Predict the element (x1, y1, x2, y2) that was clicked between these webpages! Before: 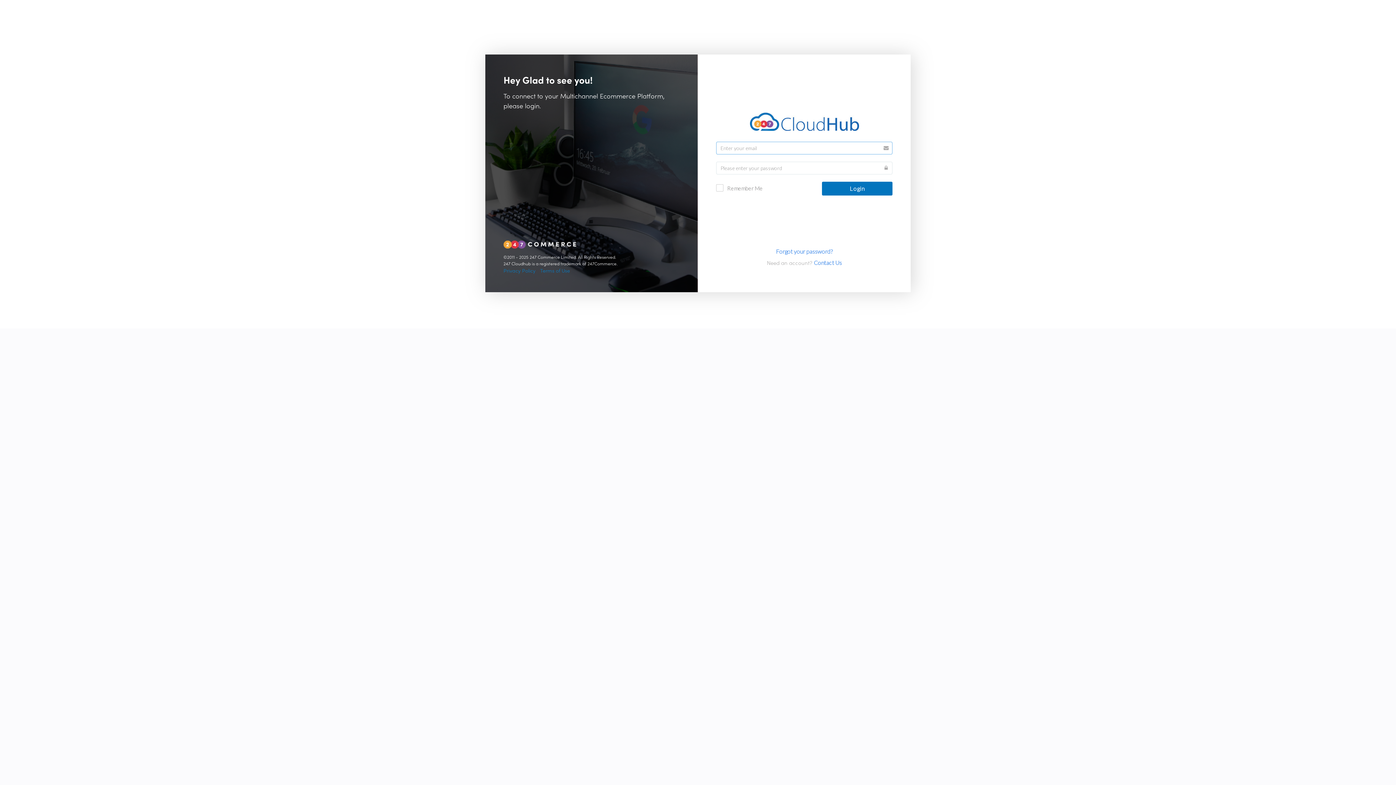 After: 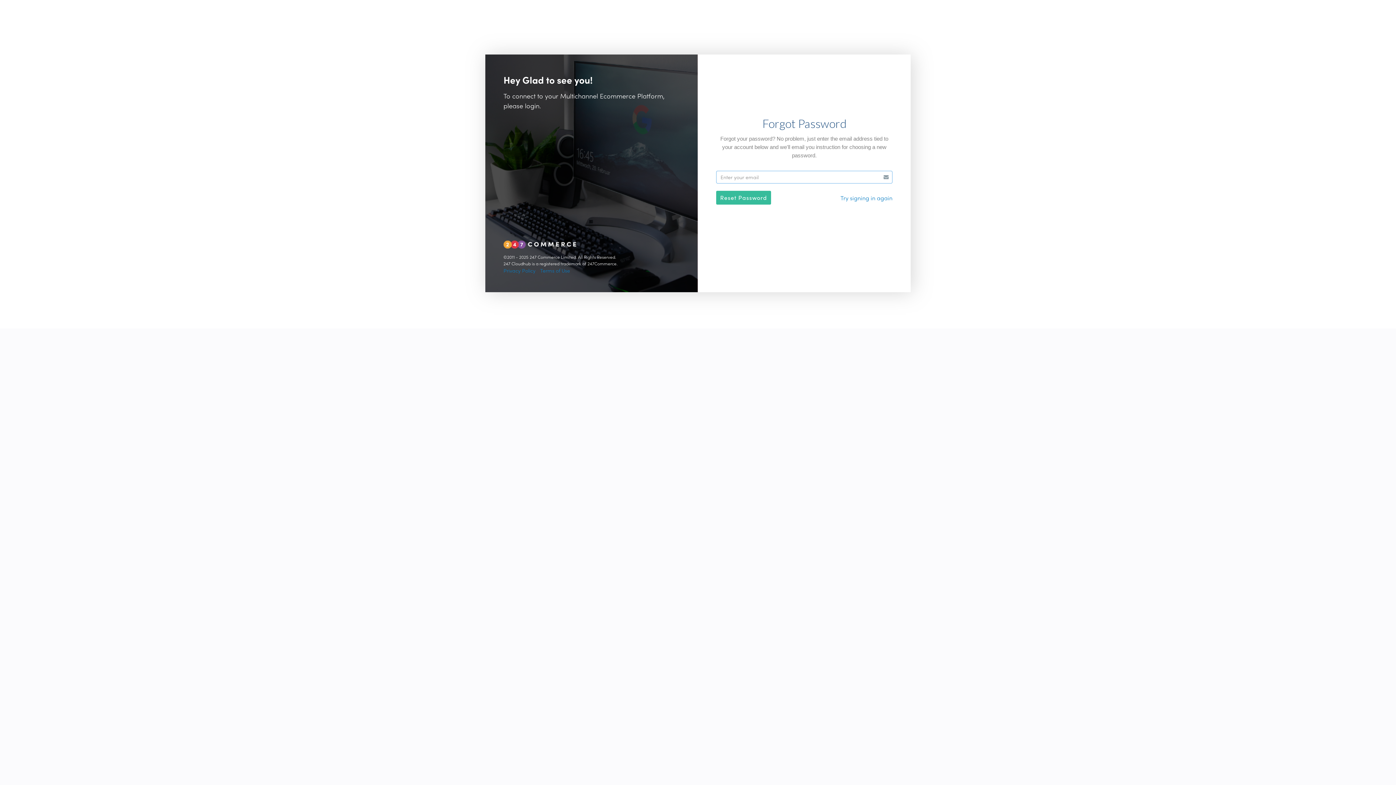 Action: label: Forgot your password? bbox: (698, 248, 910, 258)